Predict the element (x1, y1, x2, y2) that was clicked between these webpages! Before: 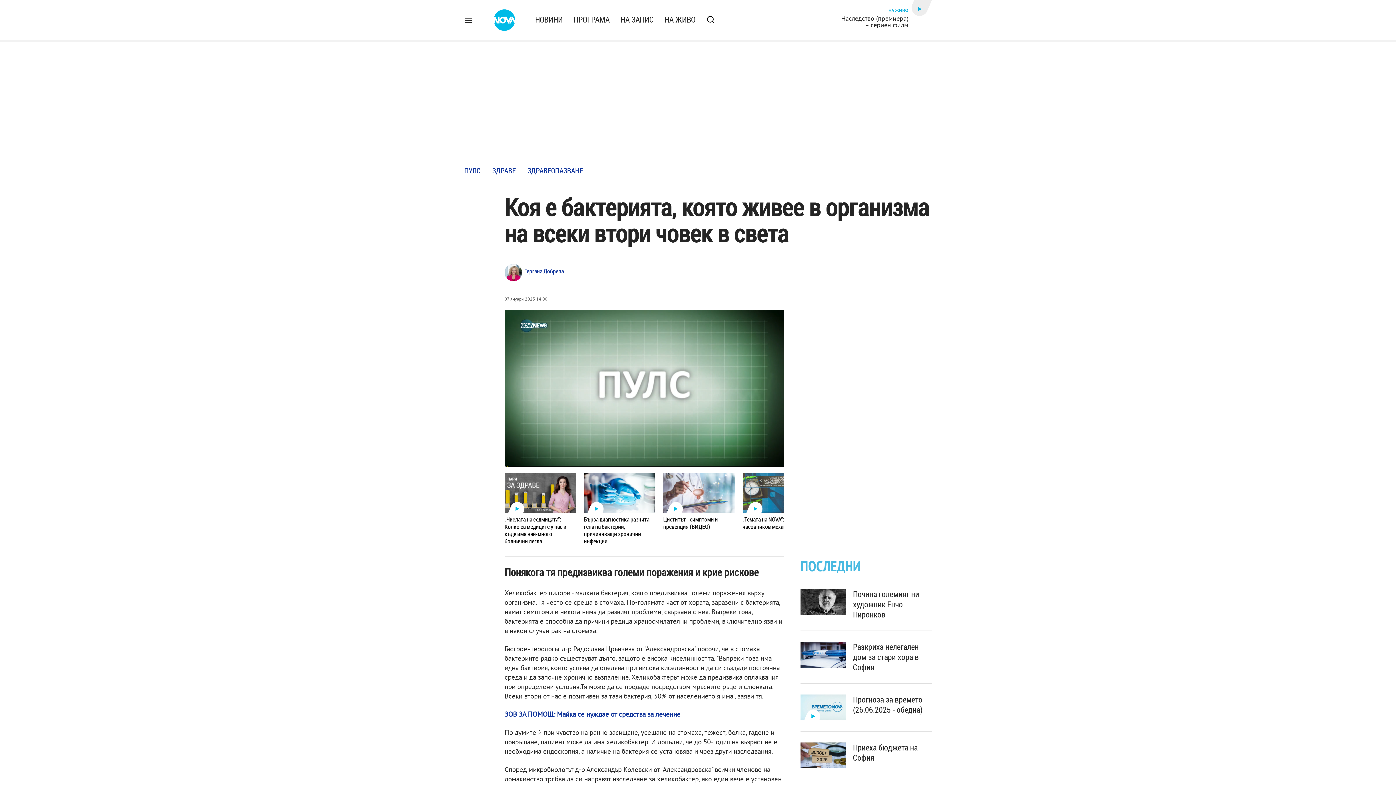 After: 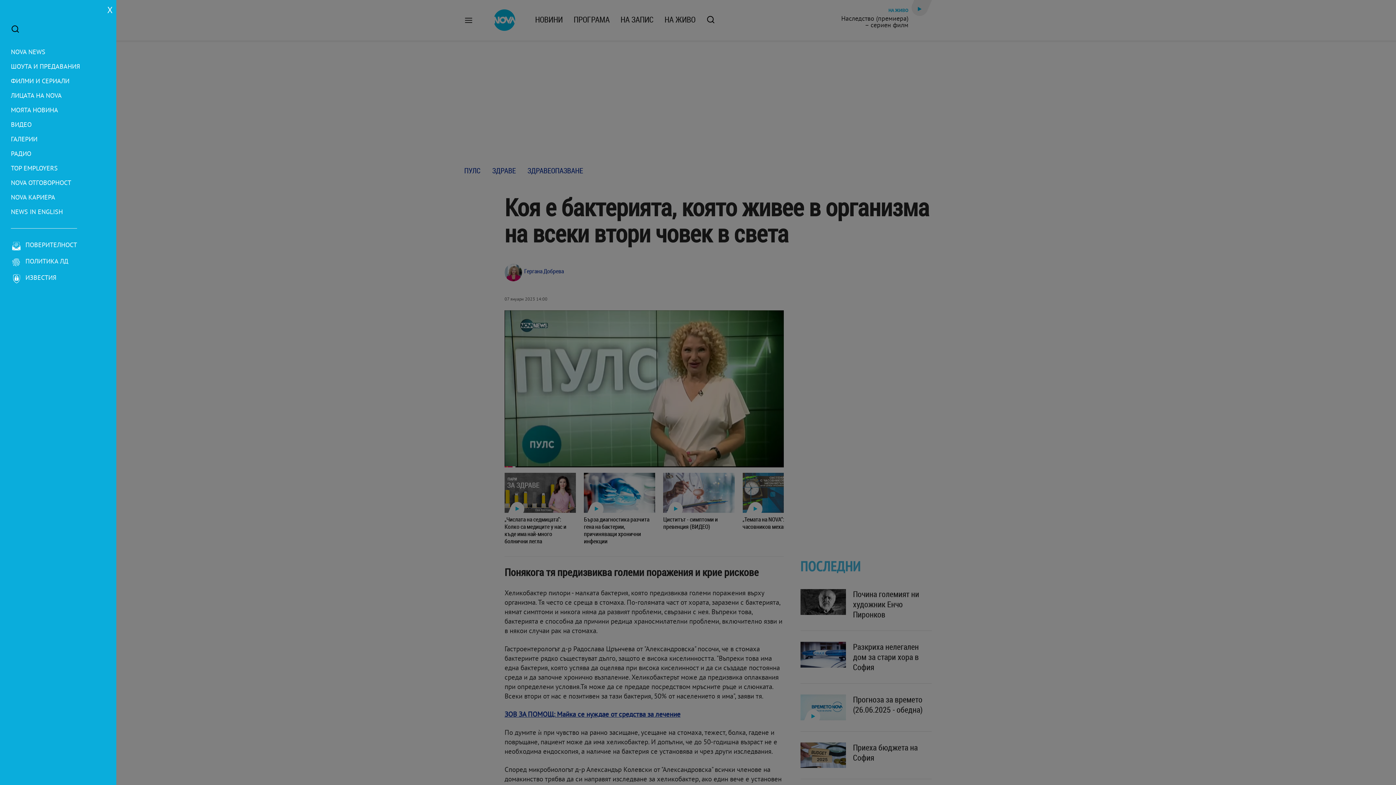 Action: bbox: (464, 16, 473, 23)